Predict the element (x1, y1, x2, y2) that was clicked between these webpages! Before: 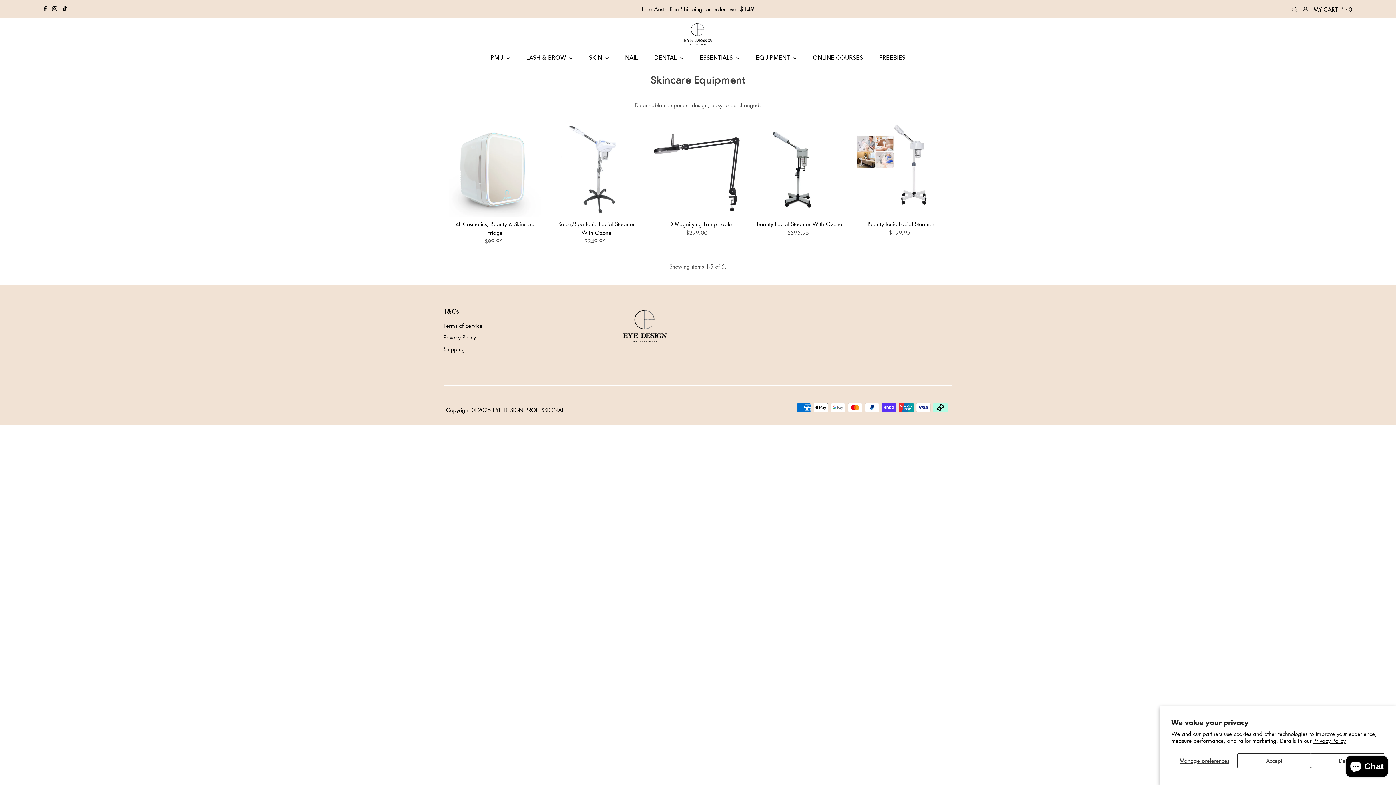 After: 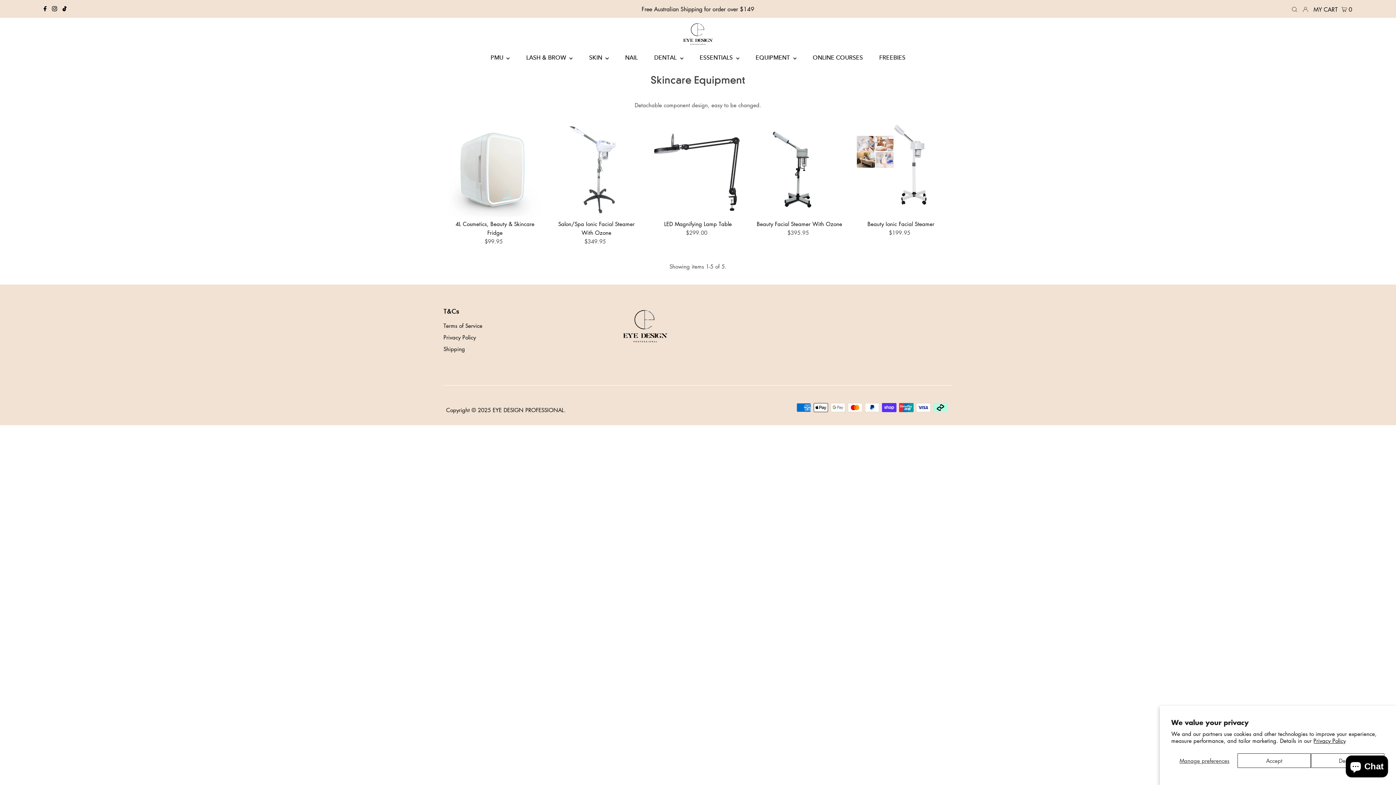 Action: label: Privacy Policy bbox: (1313, 737, 1346, 744)